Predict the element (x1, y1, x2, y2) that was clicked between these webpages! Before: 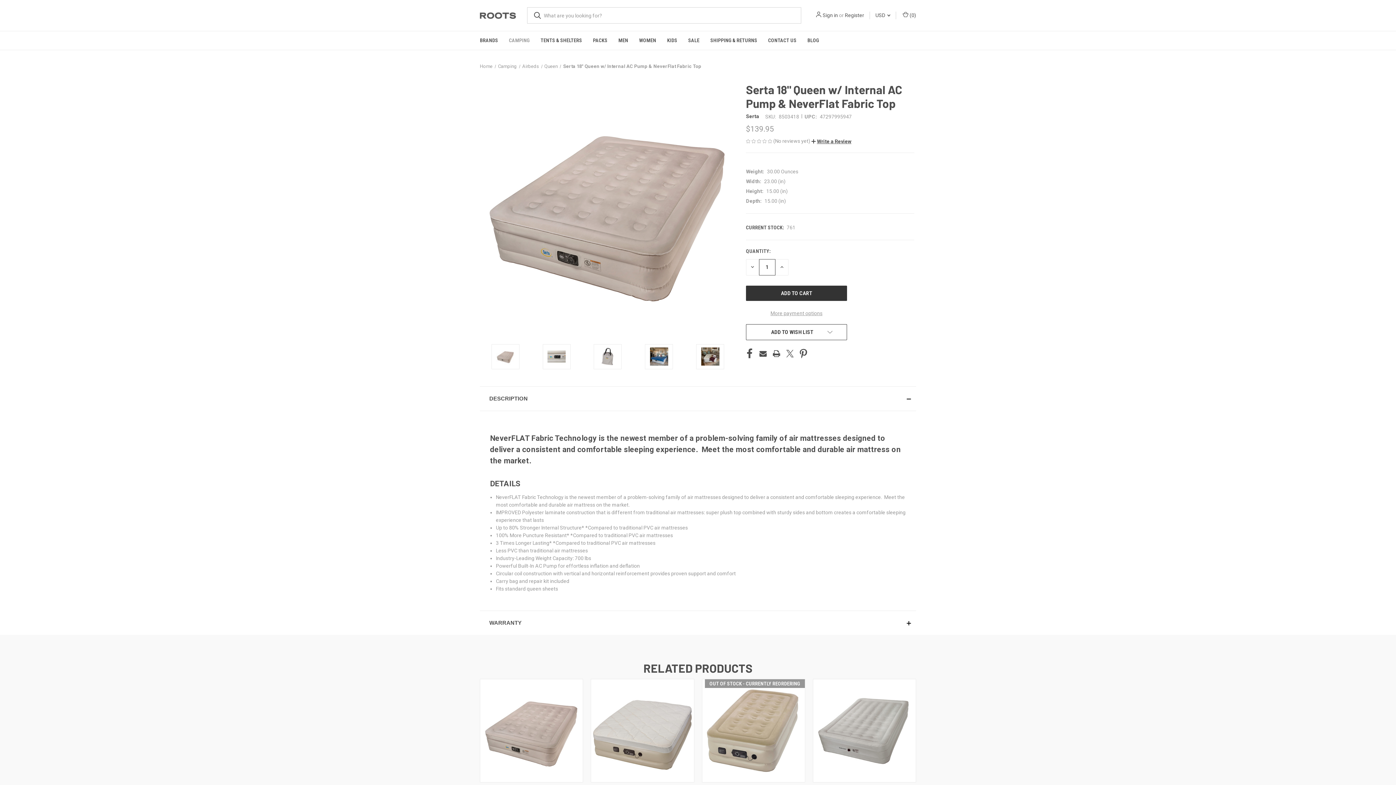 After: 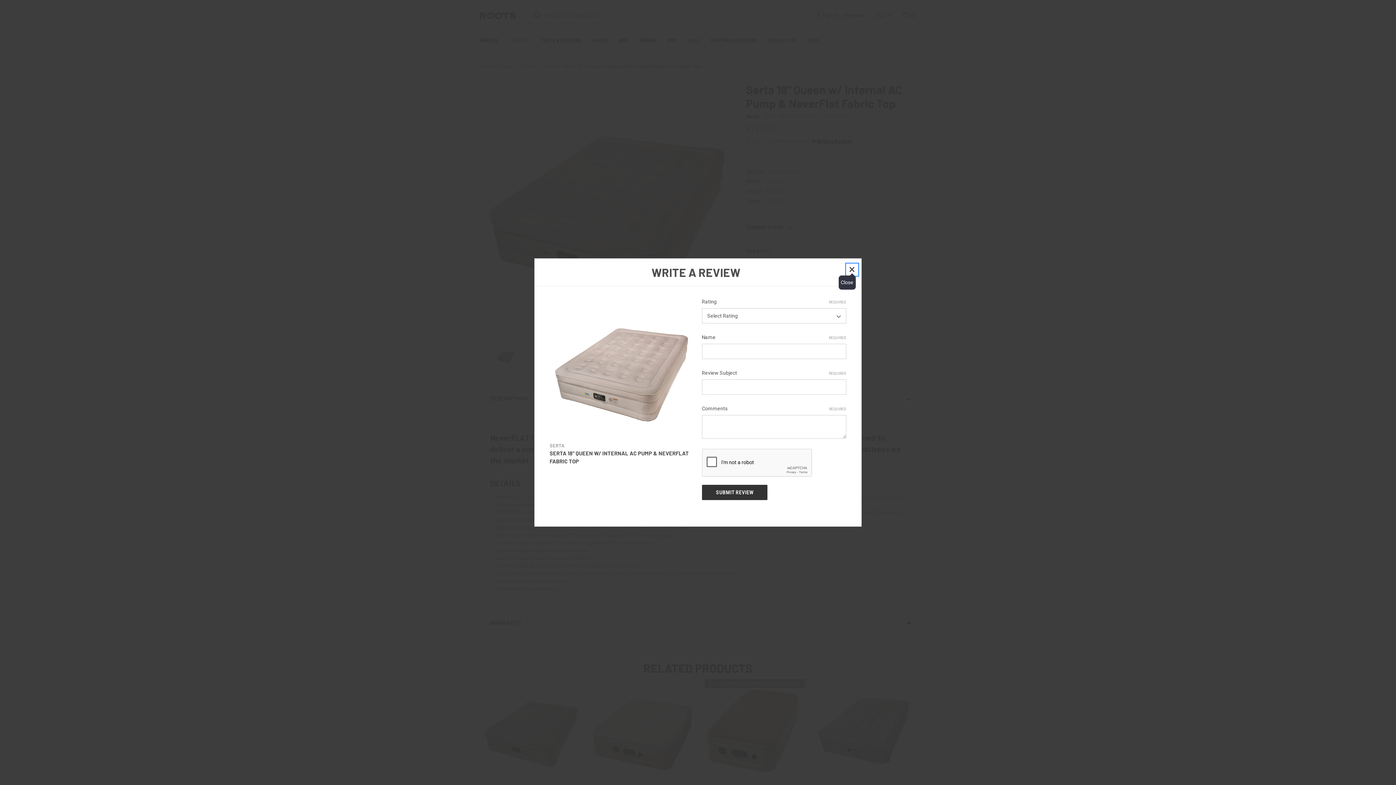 Action: label:  Write a Review bbox: (811, 138, 851, 144)